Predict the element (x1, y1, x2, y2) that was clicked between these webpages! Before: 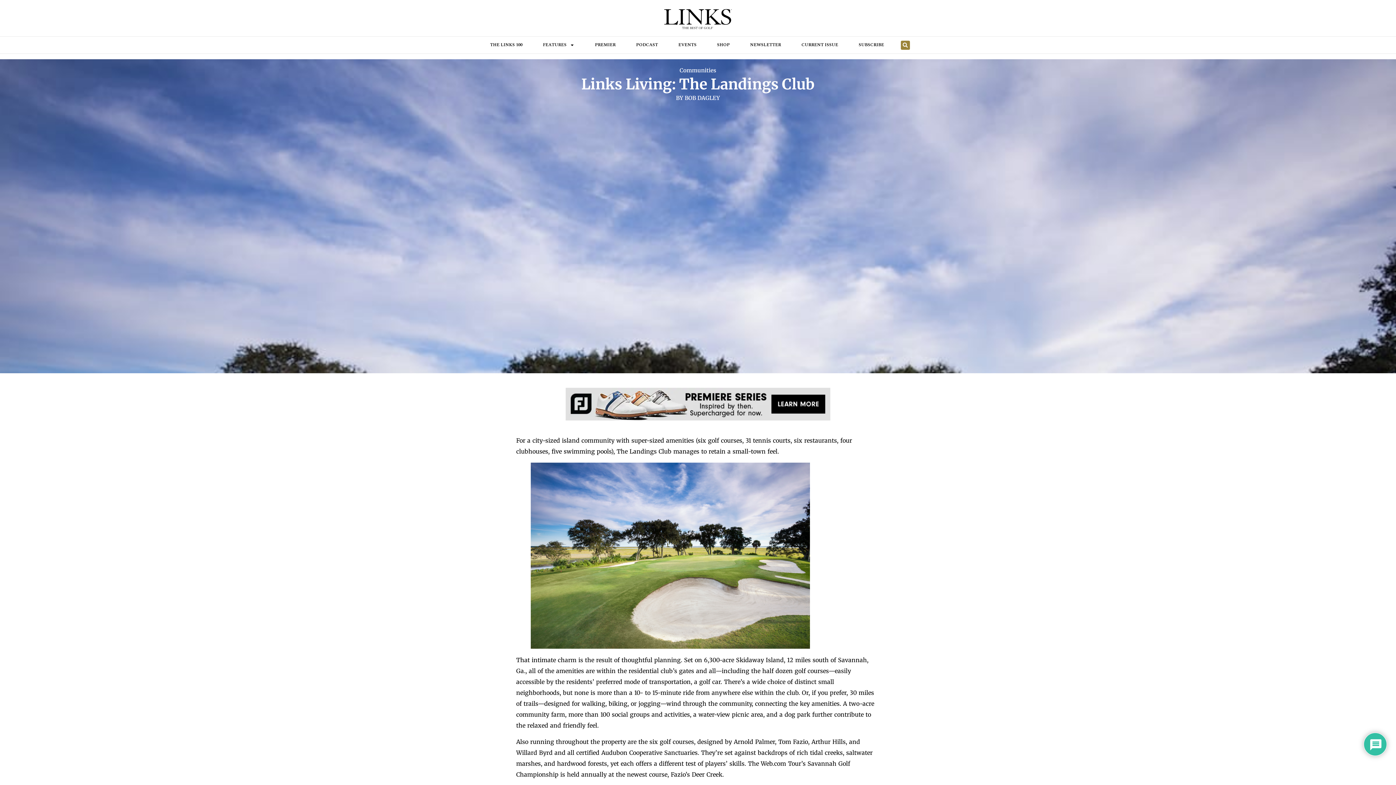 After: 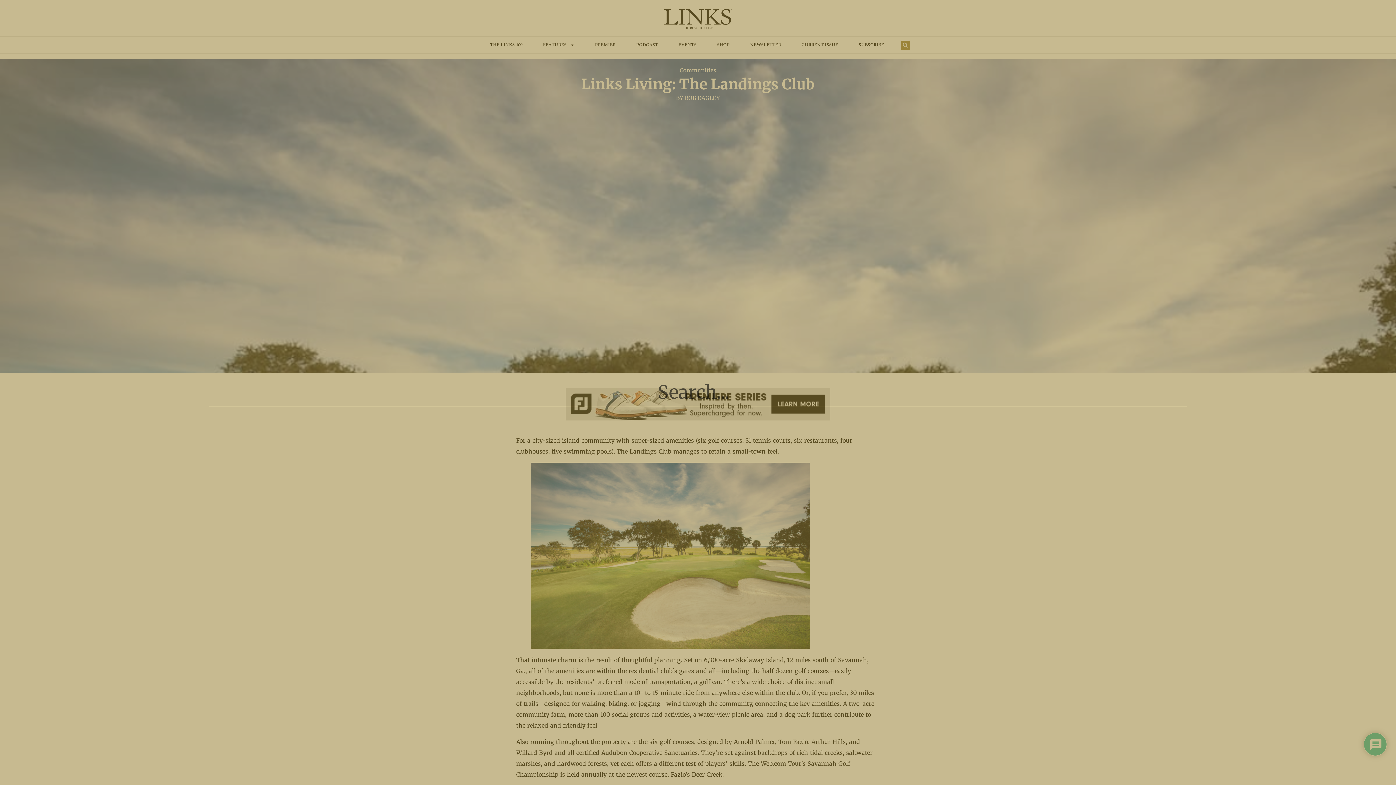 Action: bbox: (900, 40, 910, 49) label: Search